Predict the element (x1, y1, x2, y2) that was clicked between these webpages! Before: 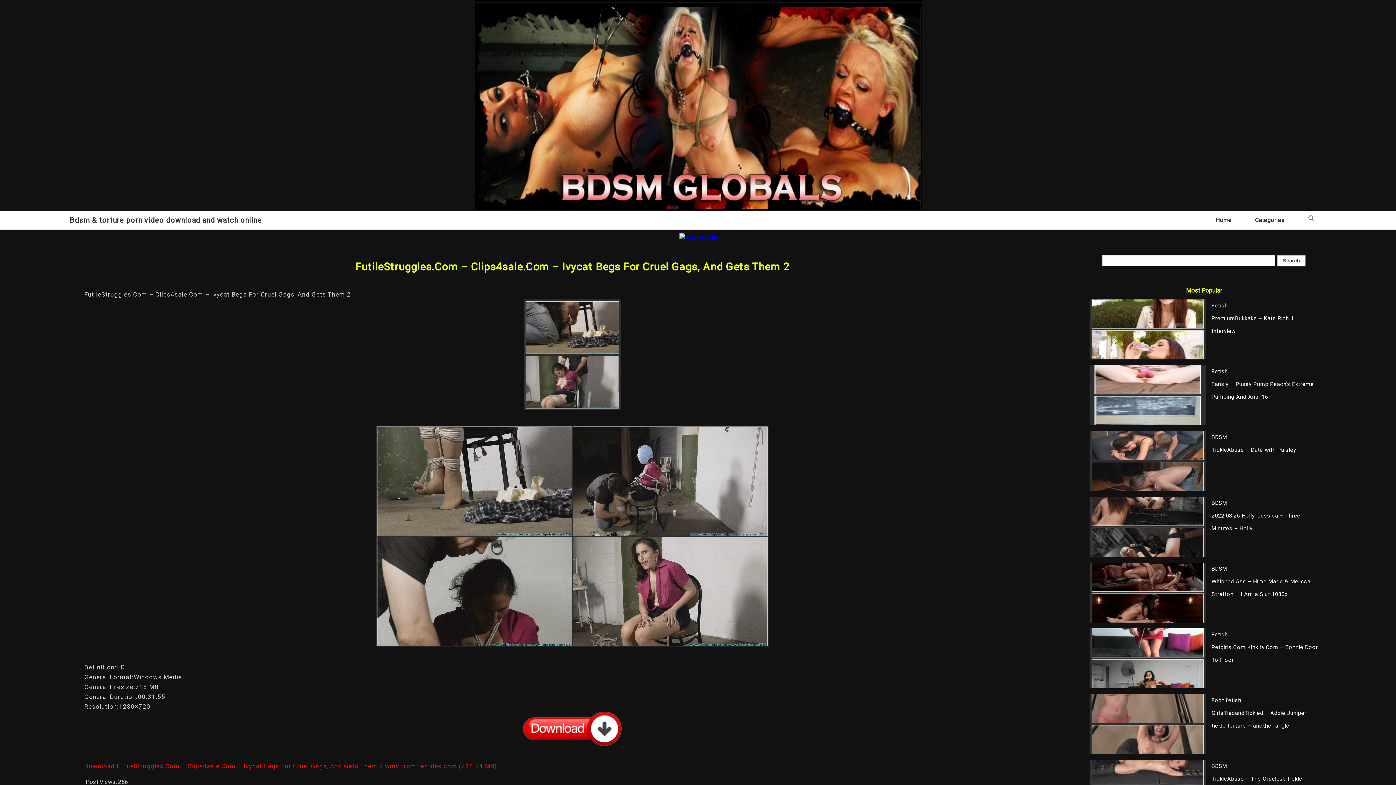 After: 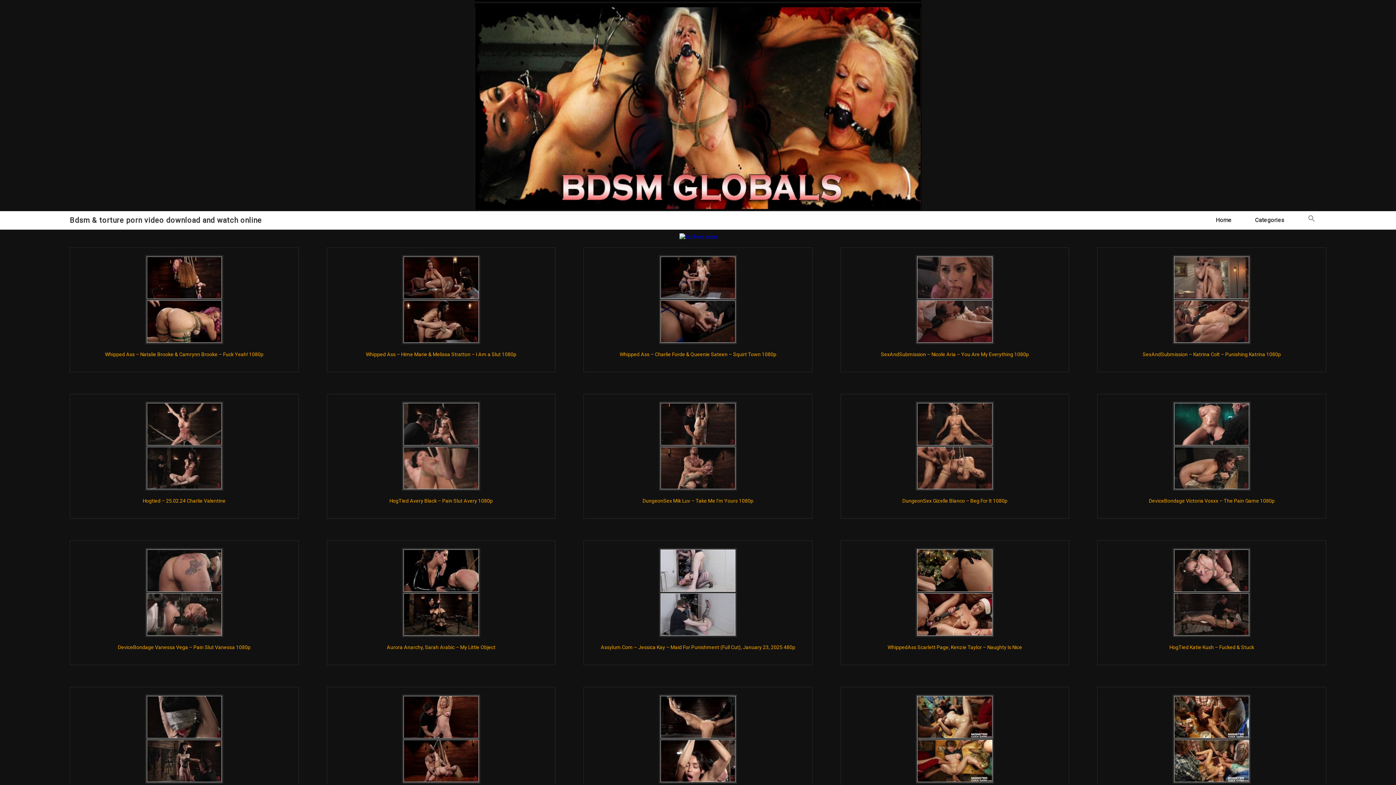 Action: label: Bdsm & torture porn video download and watch online bbox: (69, 216, 269, 224)